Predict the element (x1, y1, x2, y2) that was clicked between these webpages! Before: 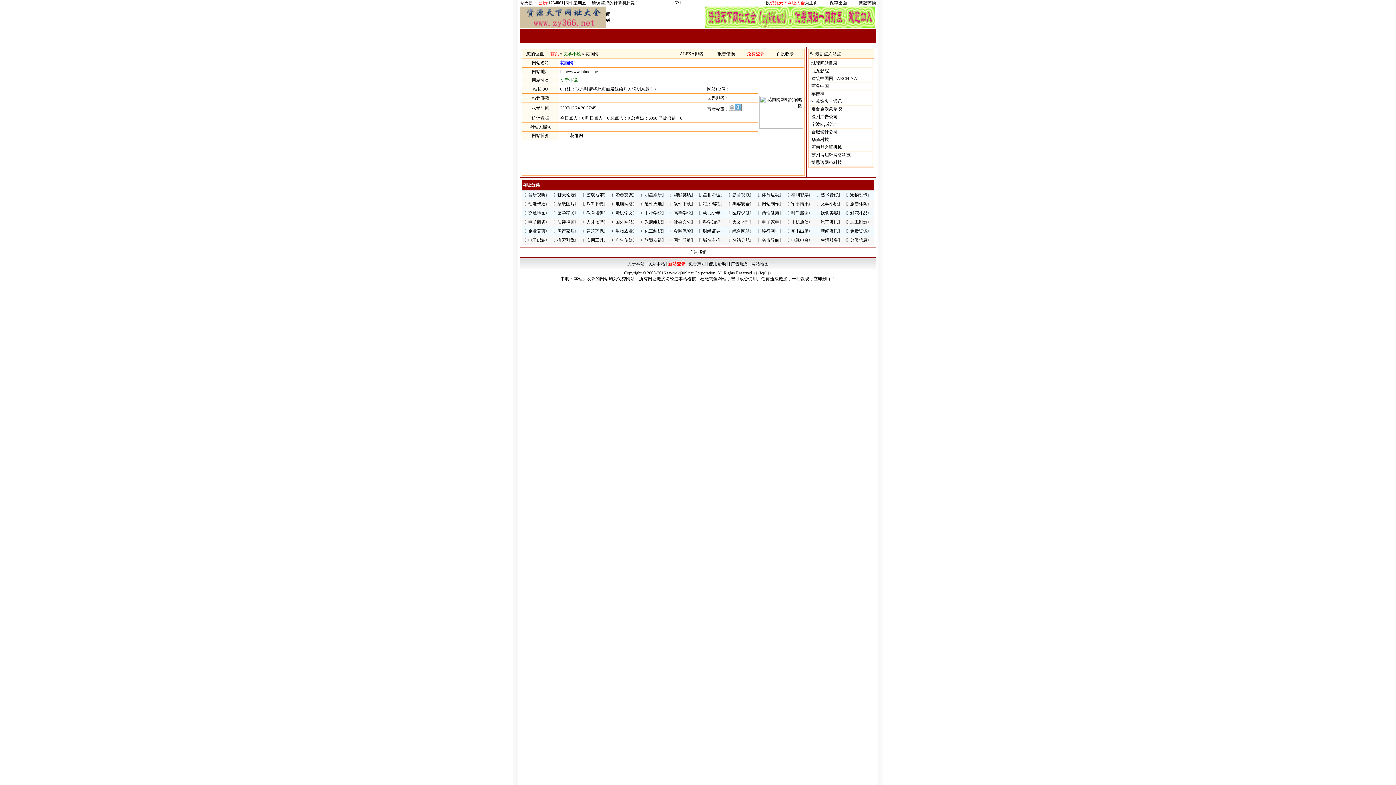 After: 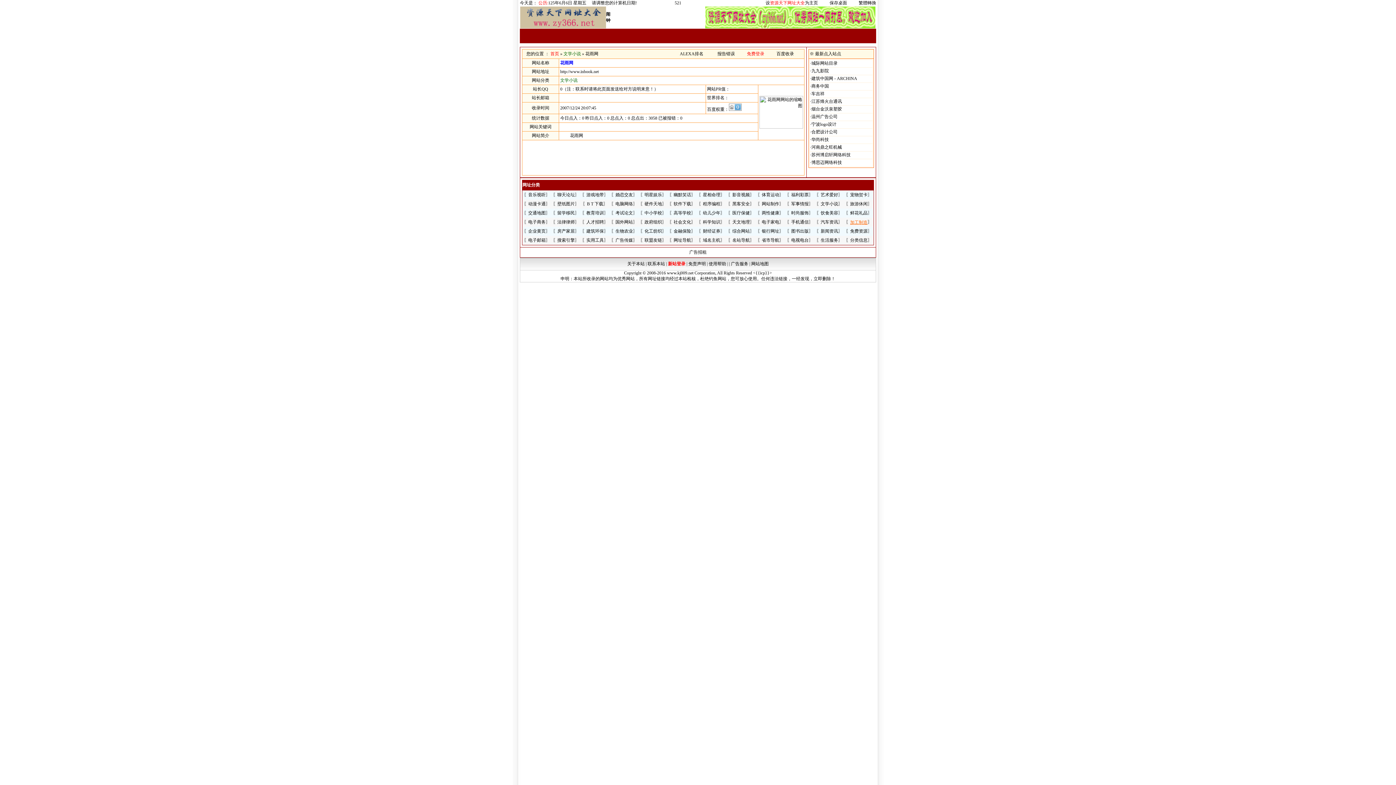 Action: bbox: (850, 219, 867, 224) label: 加工制造